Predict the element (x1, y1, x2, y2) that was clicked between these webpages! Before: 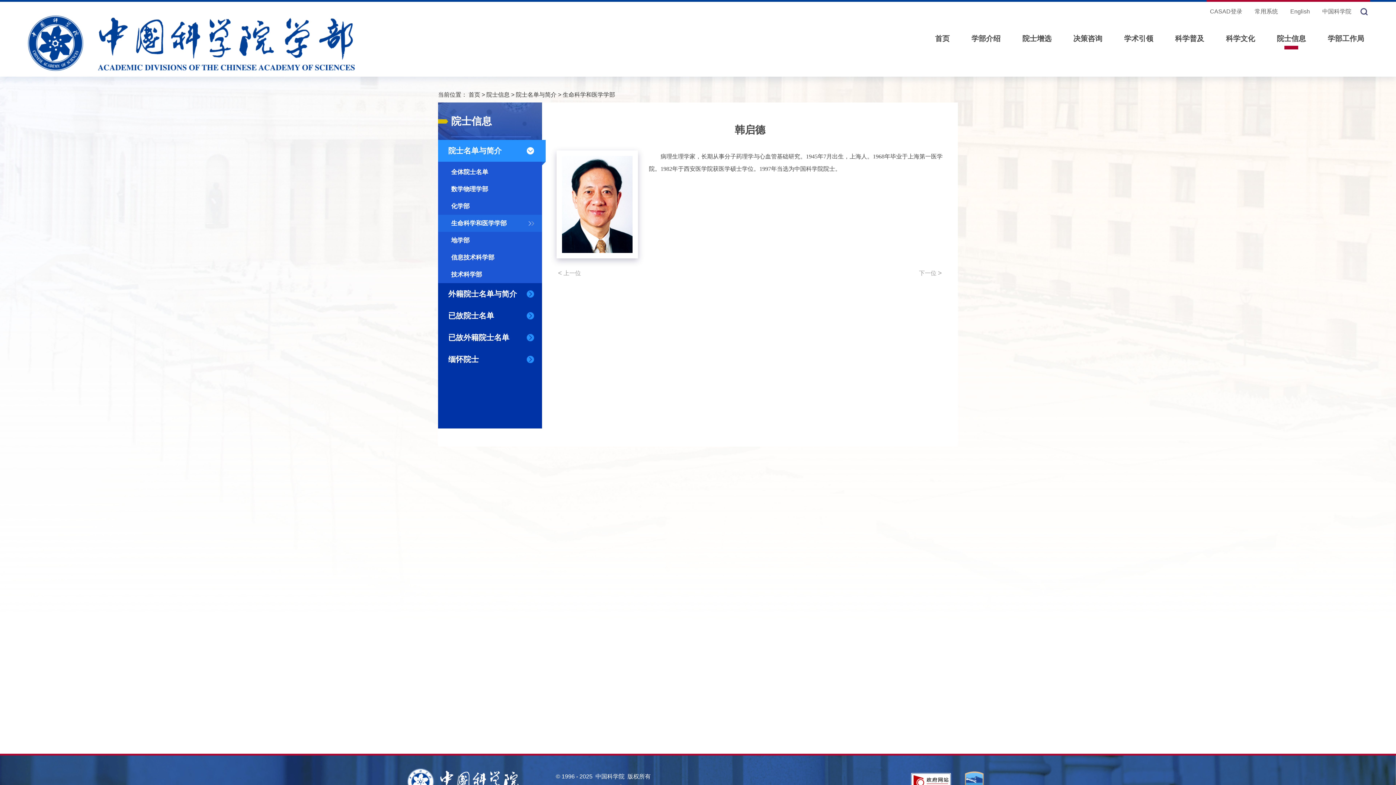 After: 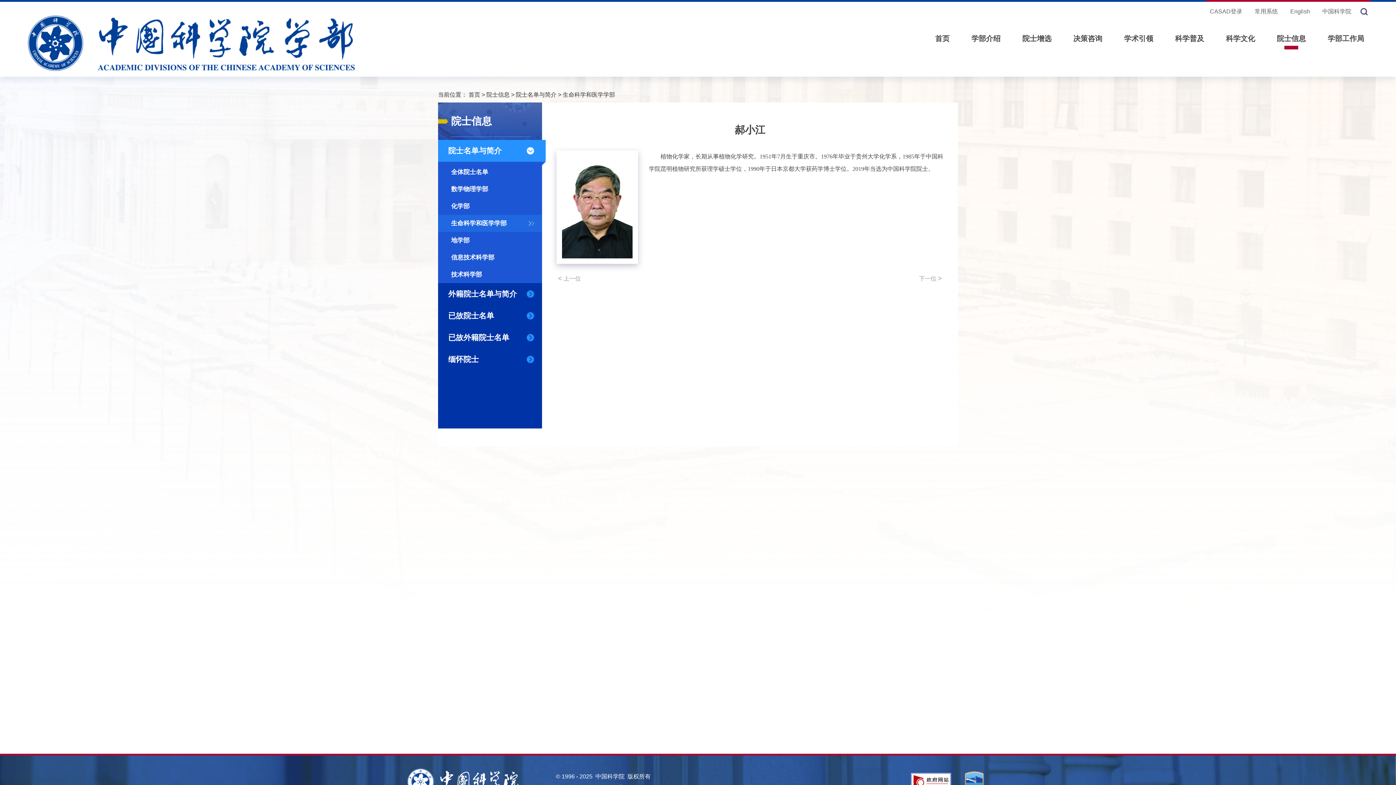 Action: bbox: (919, 269, 943, 276) label: 下一位>